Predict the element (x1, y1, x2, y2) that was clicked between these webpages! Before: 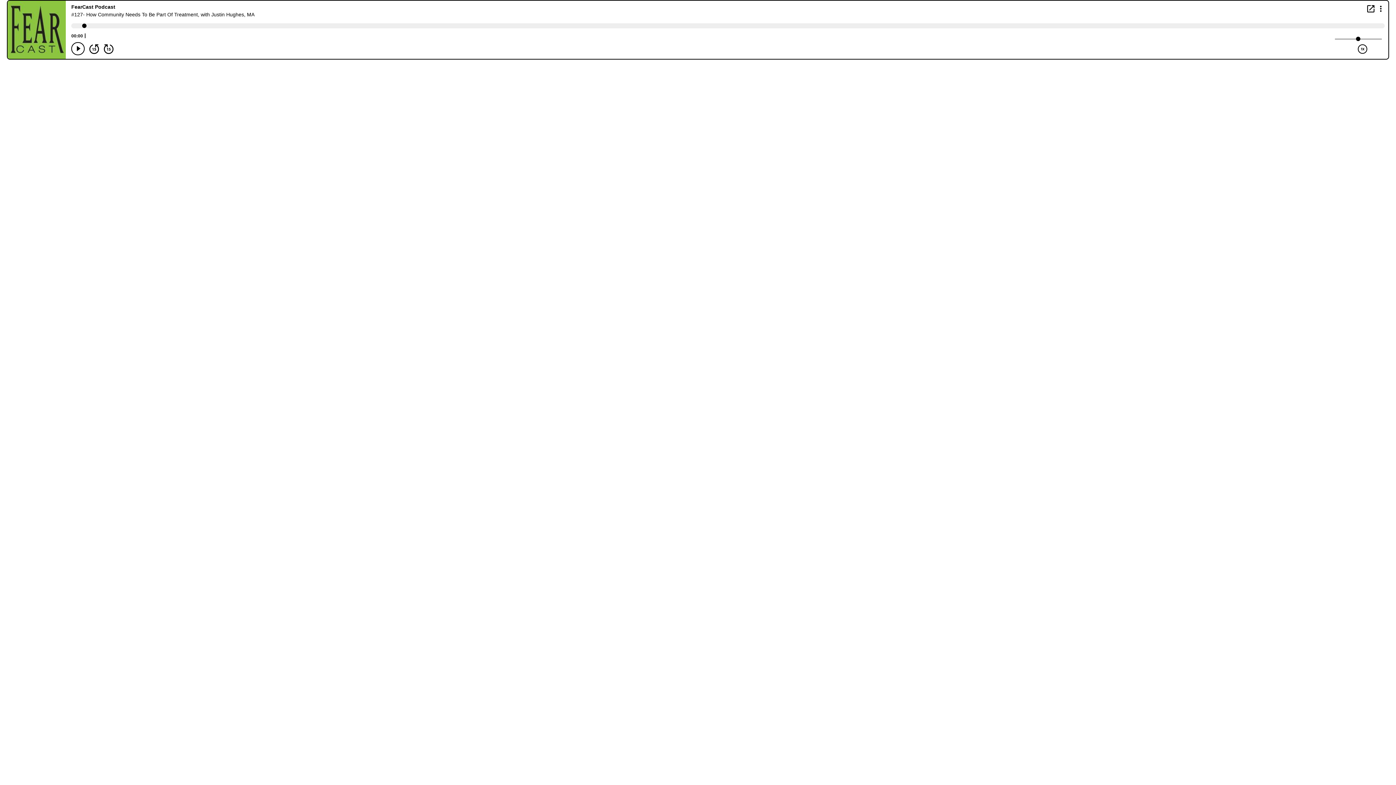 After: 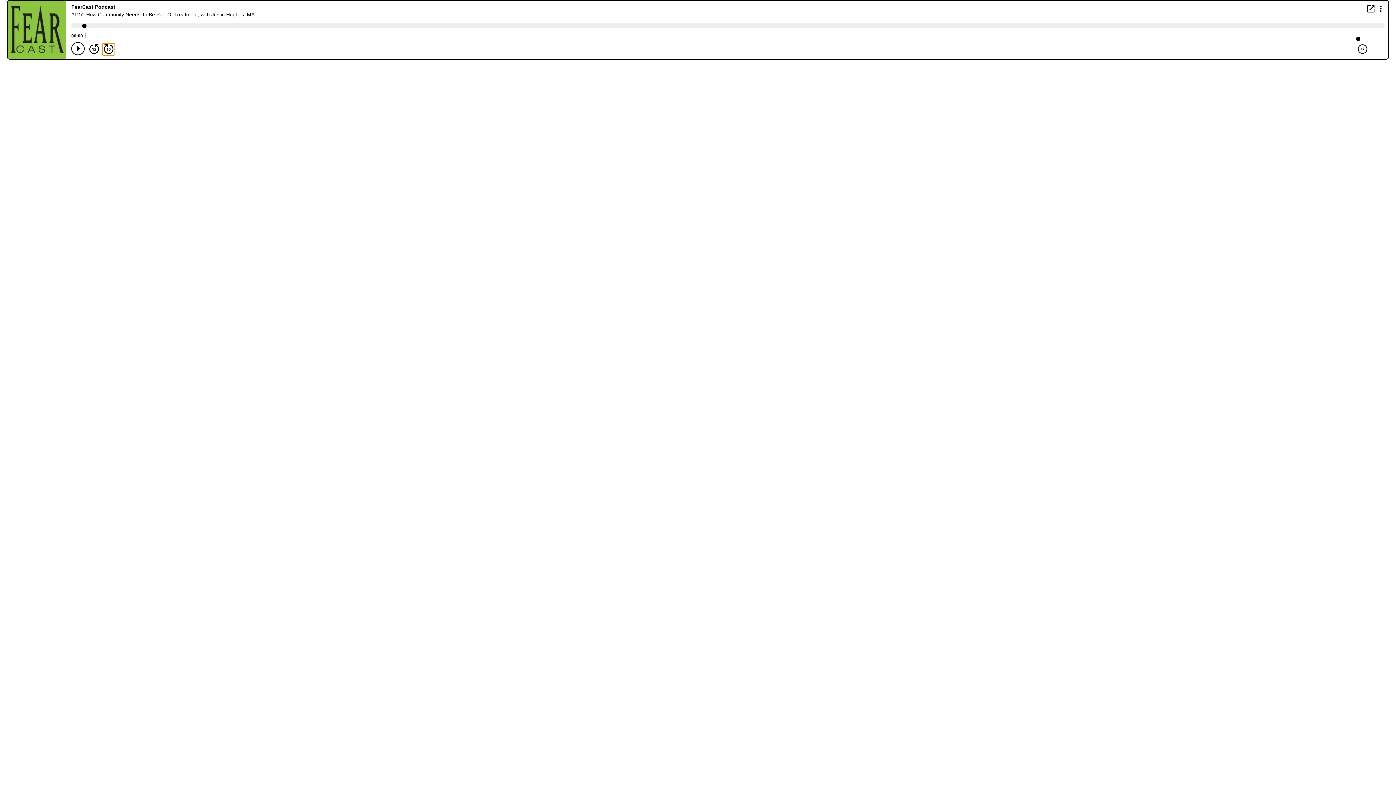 Action: label: Forward 15 seconds bbox: (102, 43, 114, 54)